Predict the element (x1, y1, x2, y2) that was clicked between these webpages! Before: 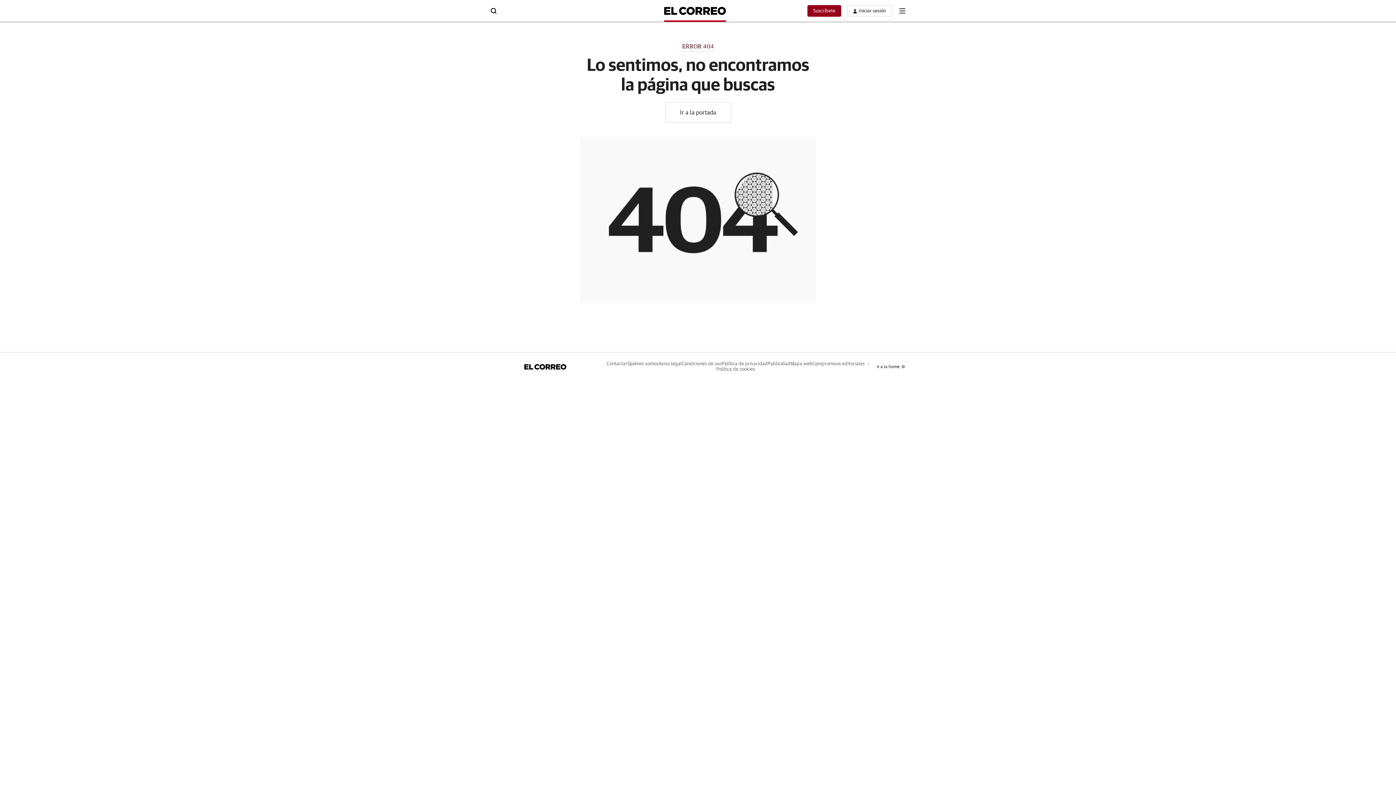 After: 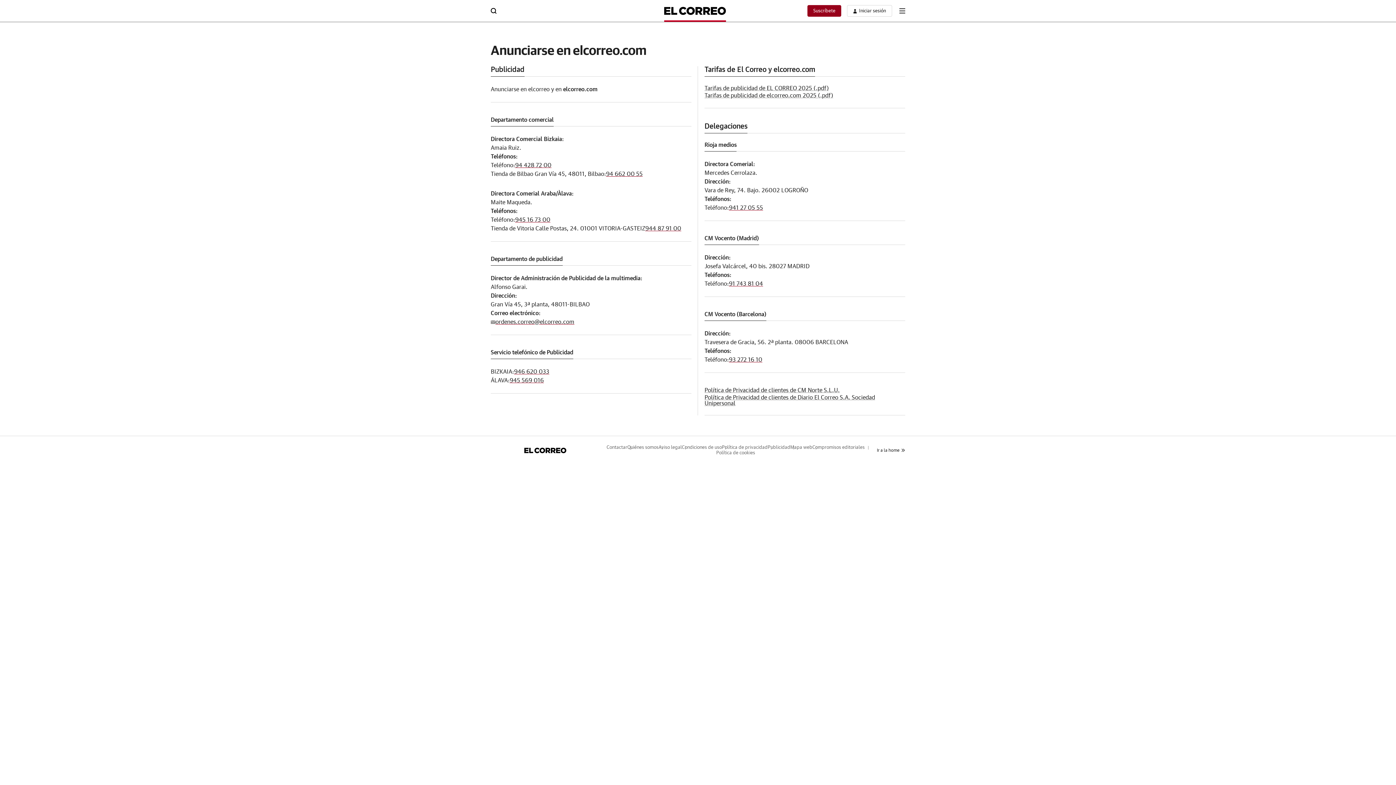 Action: bbox: (767, 361, 790, 366) label: Publicidad